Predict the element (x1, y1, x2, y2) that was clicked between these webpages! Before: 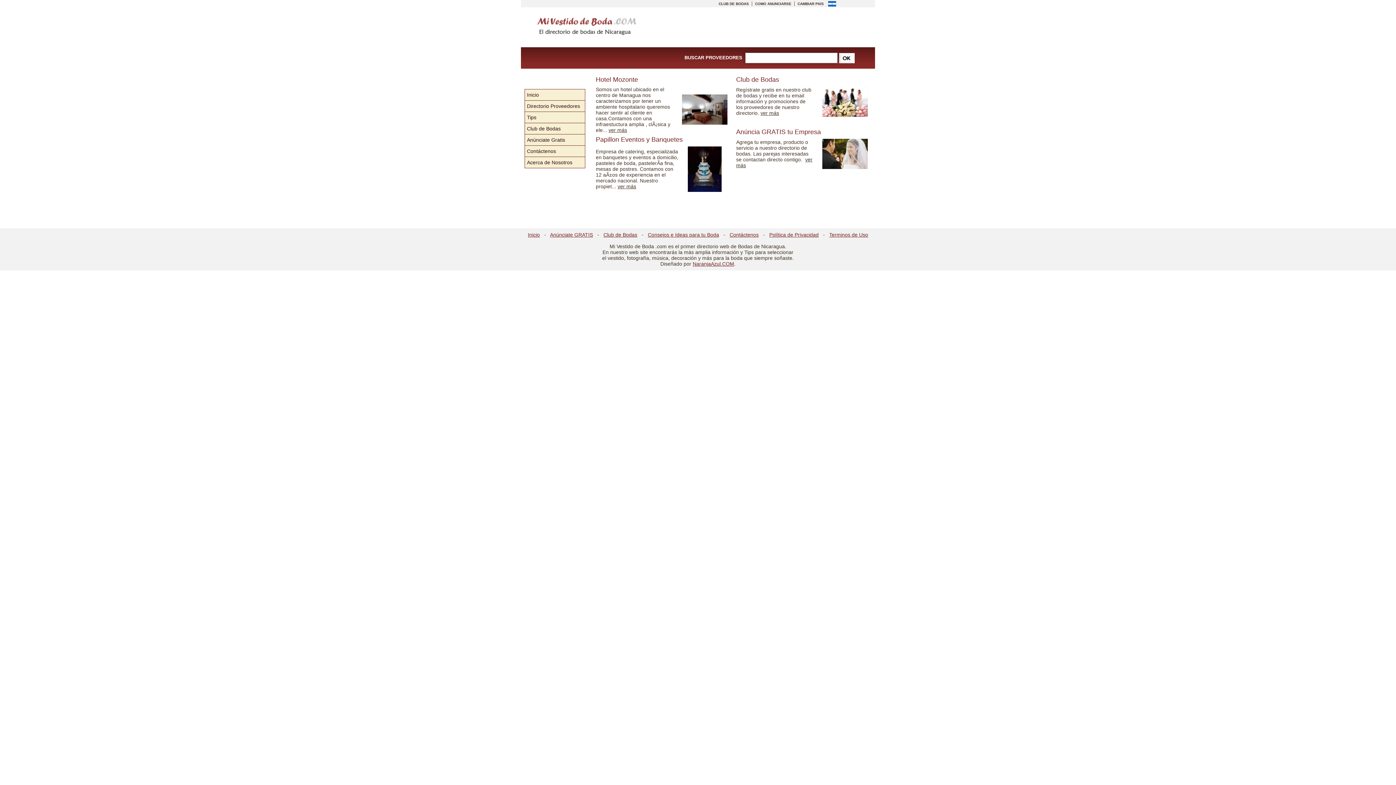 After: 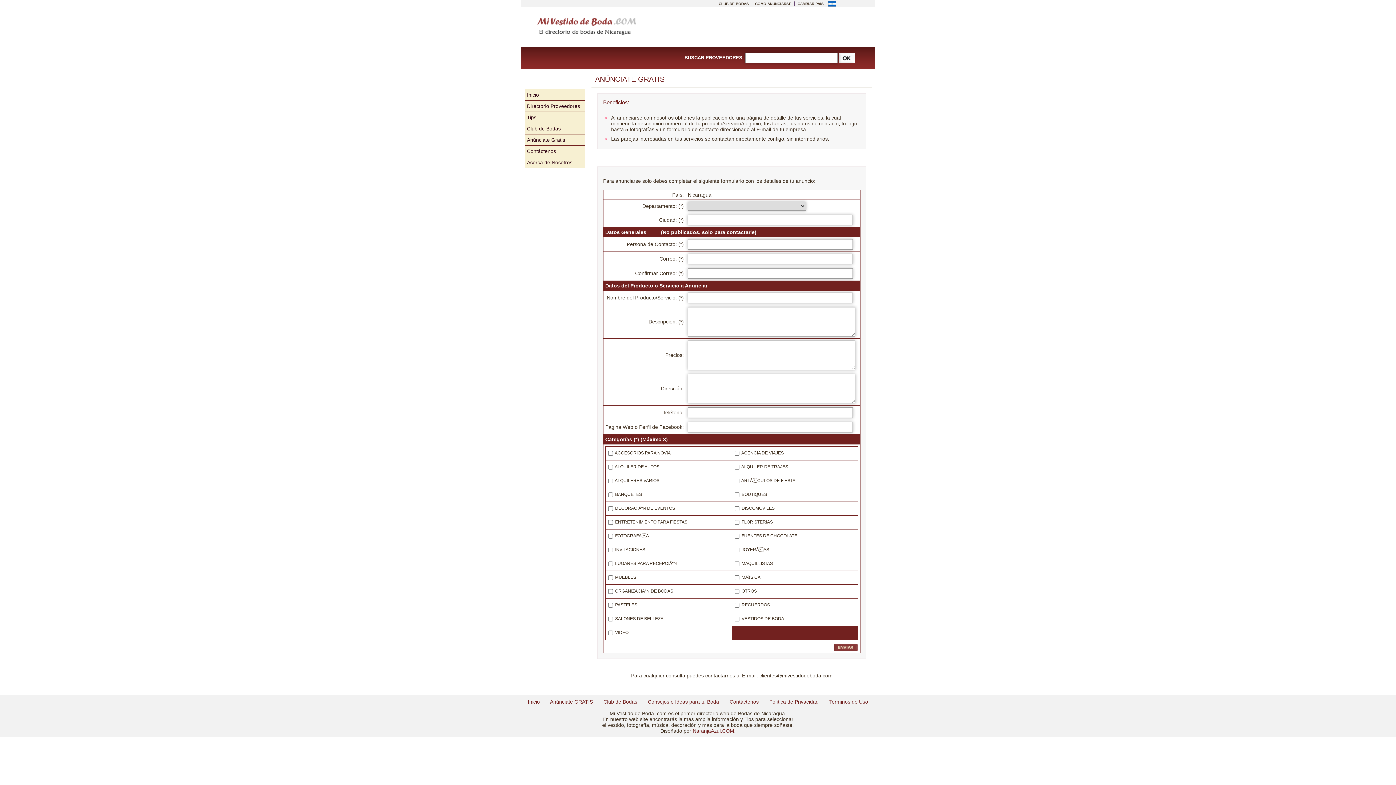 Action: label: Anúnciate Gratis bbox: (524, 134, 584, 145)